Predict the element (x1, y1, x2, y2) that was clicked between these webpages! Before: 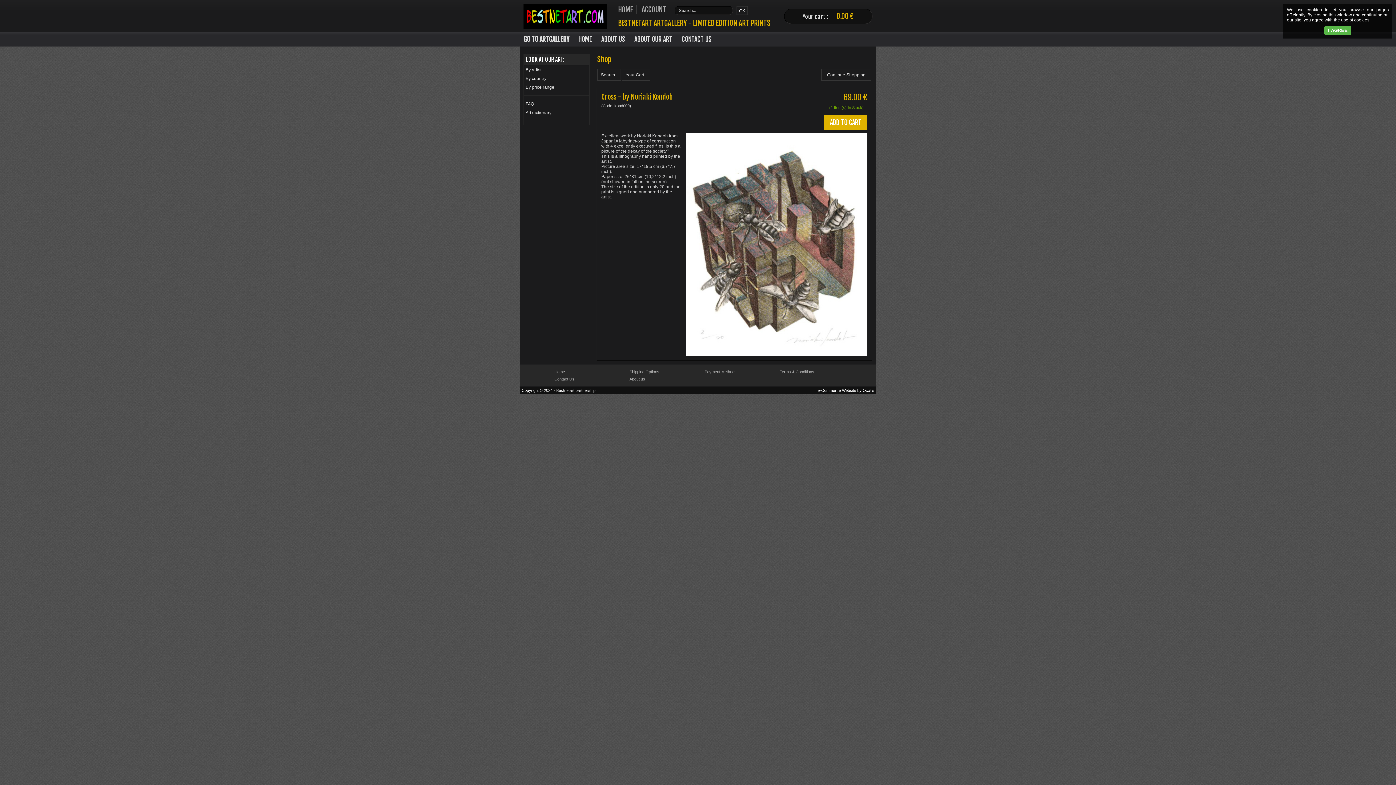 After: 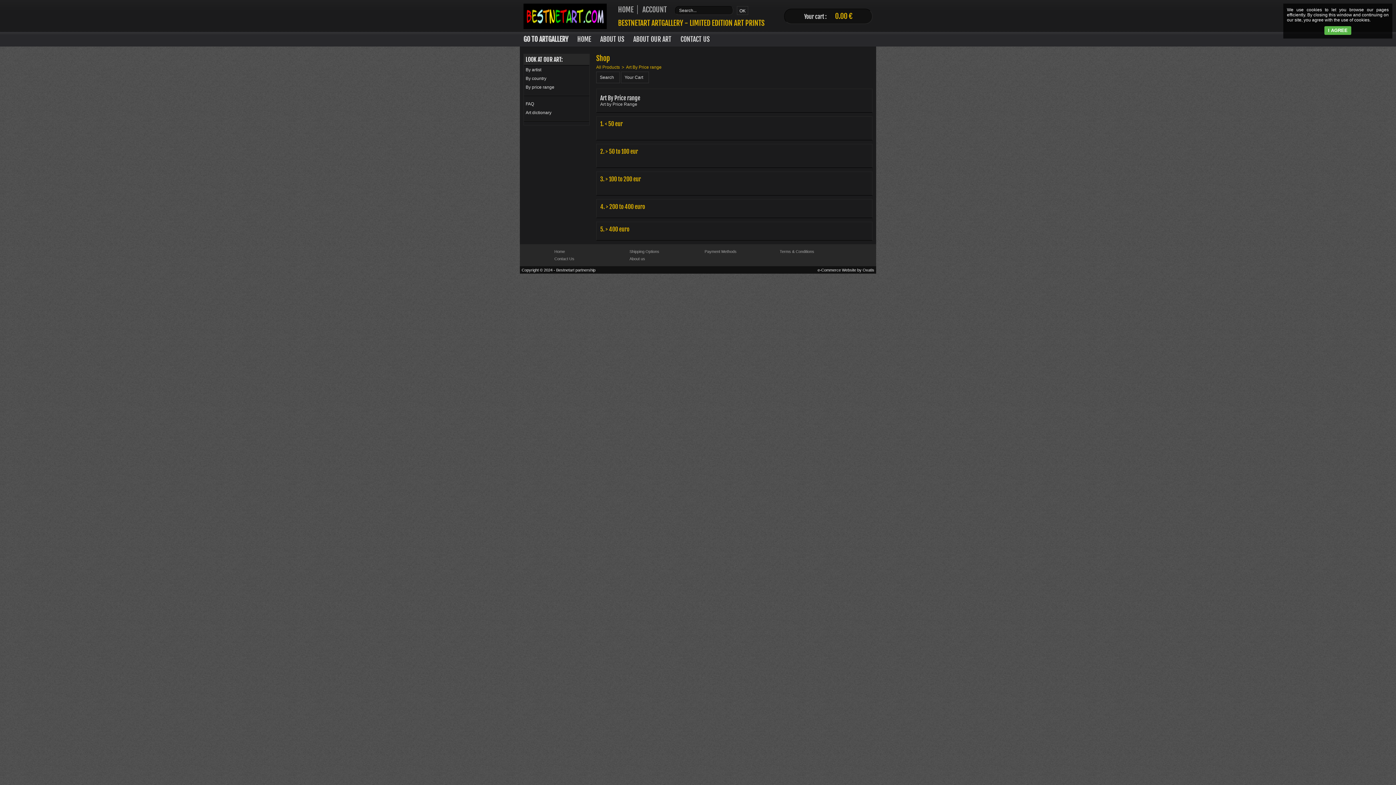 Action: label: By price range bbox: (524, 82, 589, 91)